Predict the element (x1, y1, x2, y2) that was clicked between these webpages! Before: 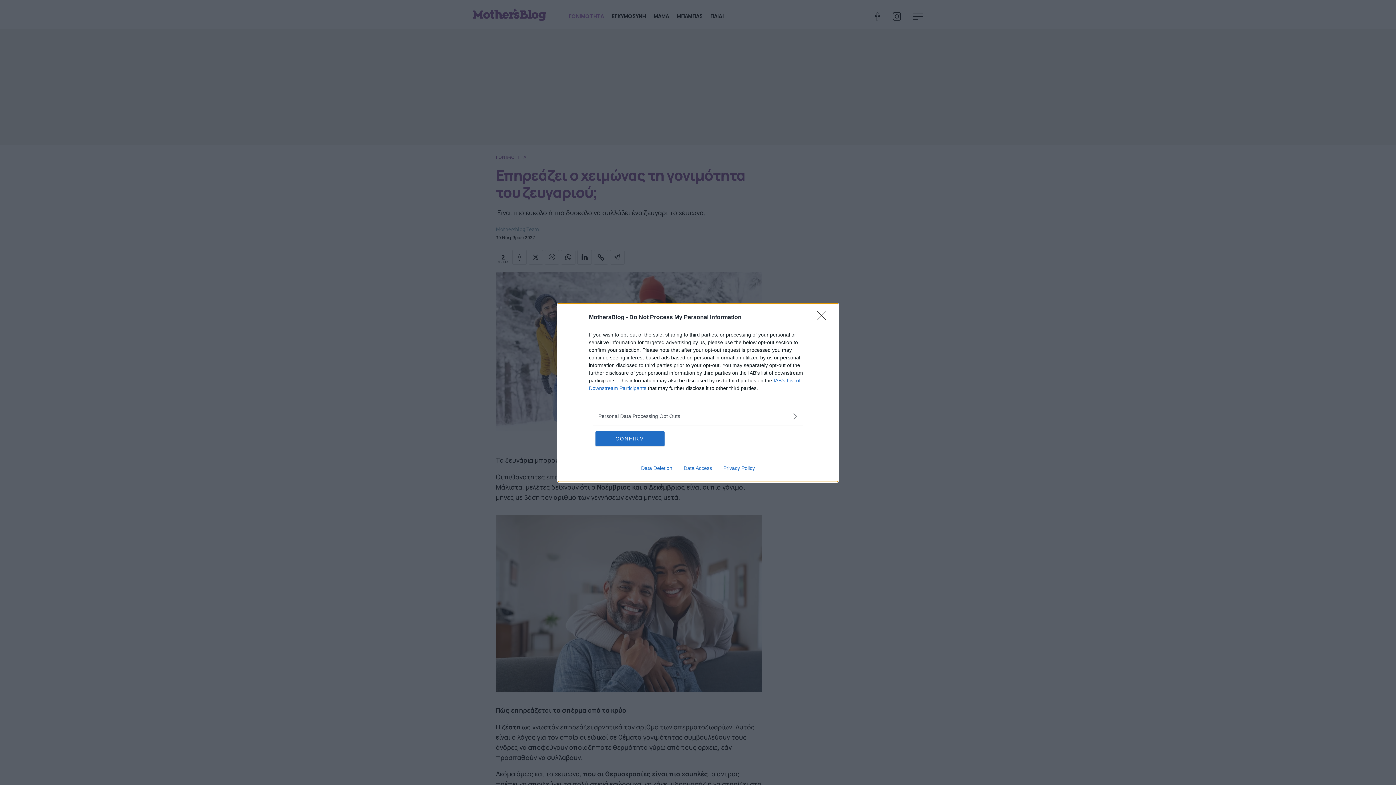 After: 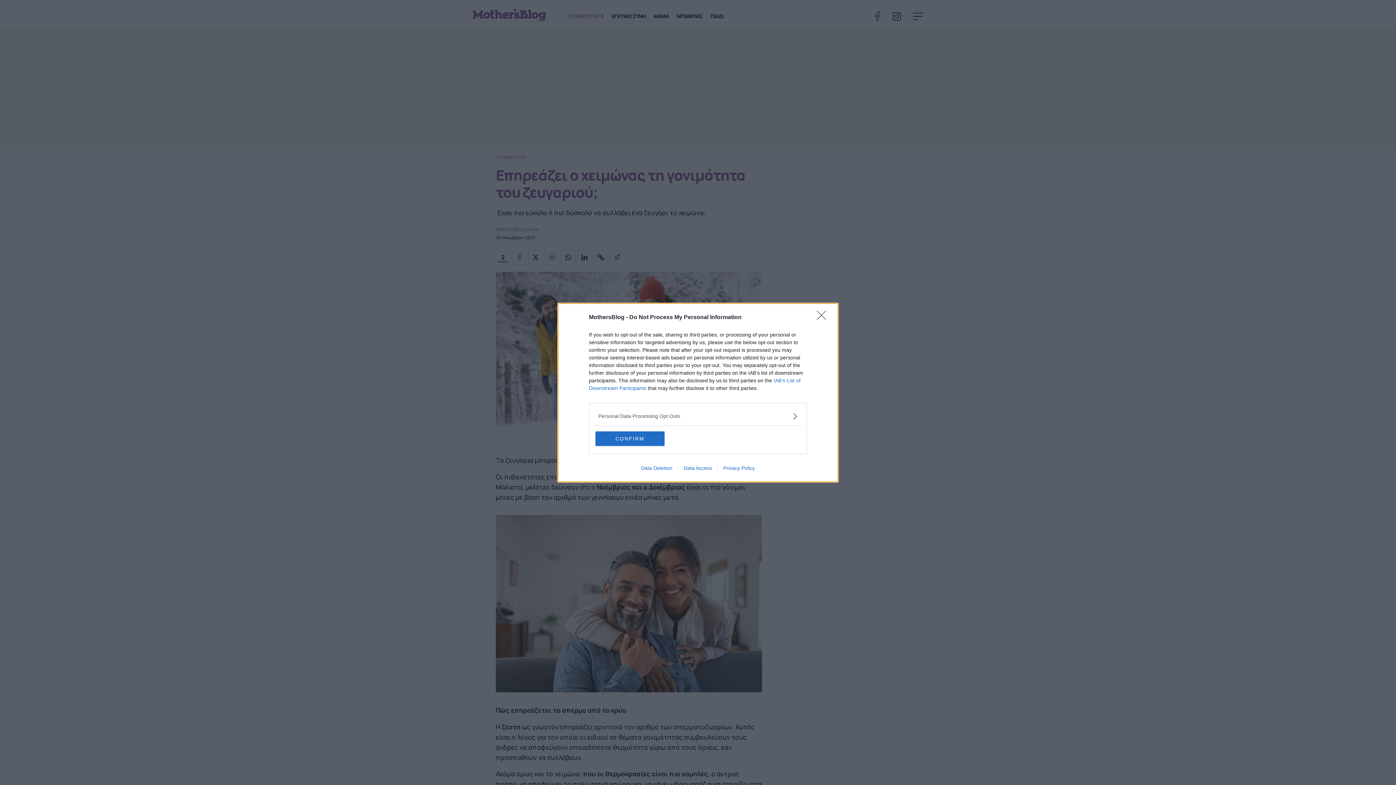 Action: label: Data Access bbox: (678, 465, 717, 471)